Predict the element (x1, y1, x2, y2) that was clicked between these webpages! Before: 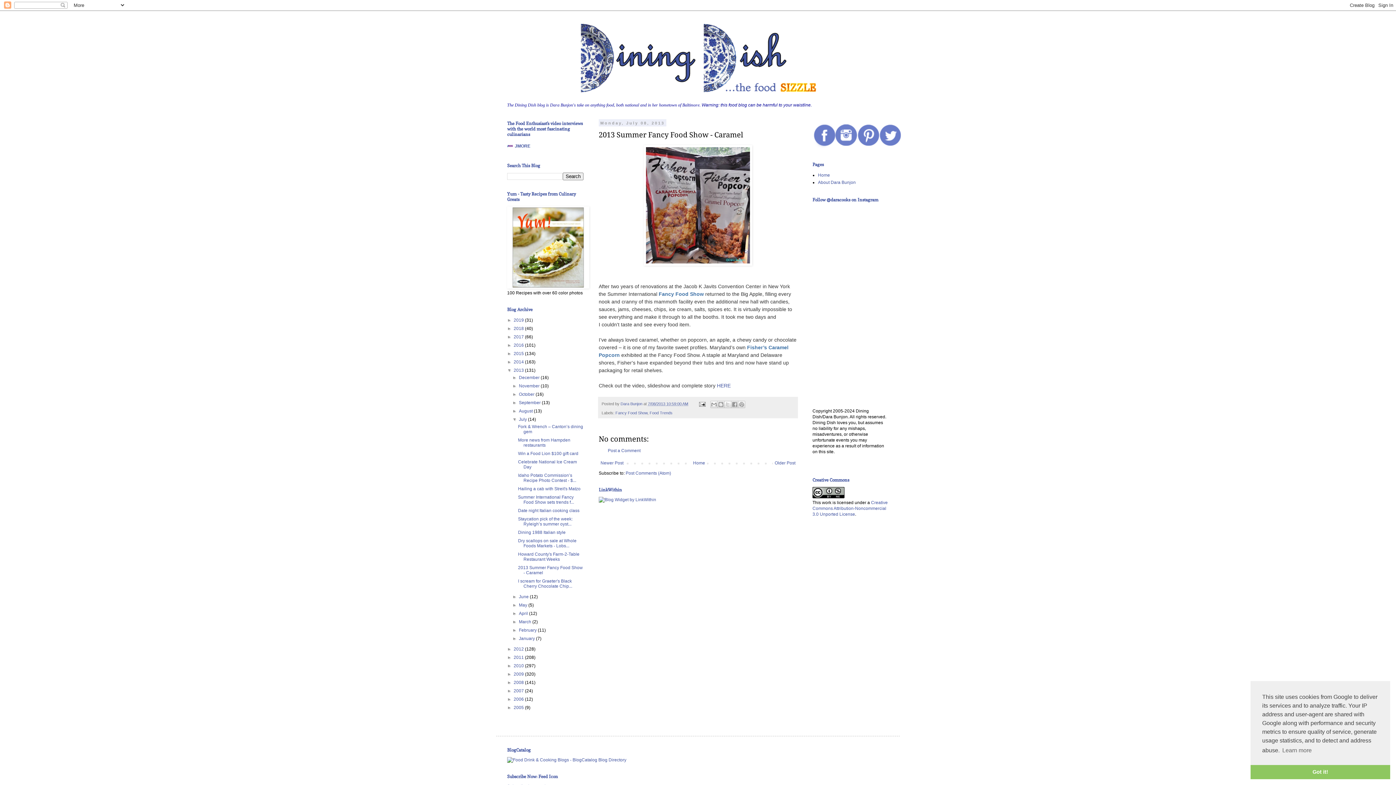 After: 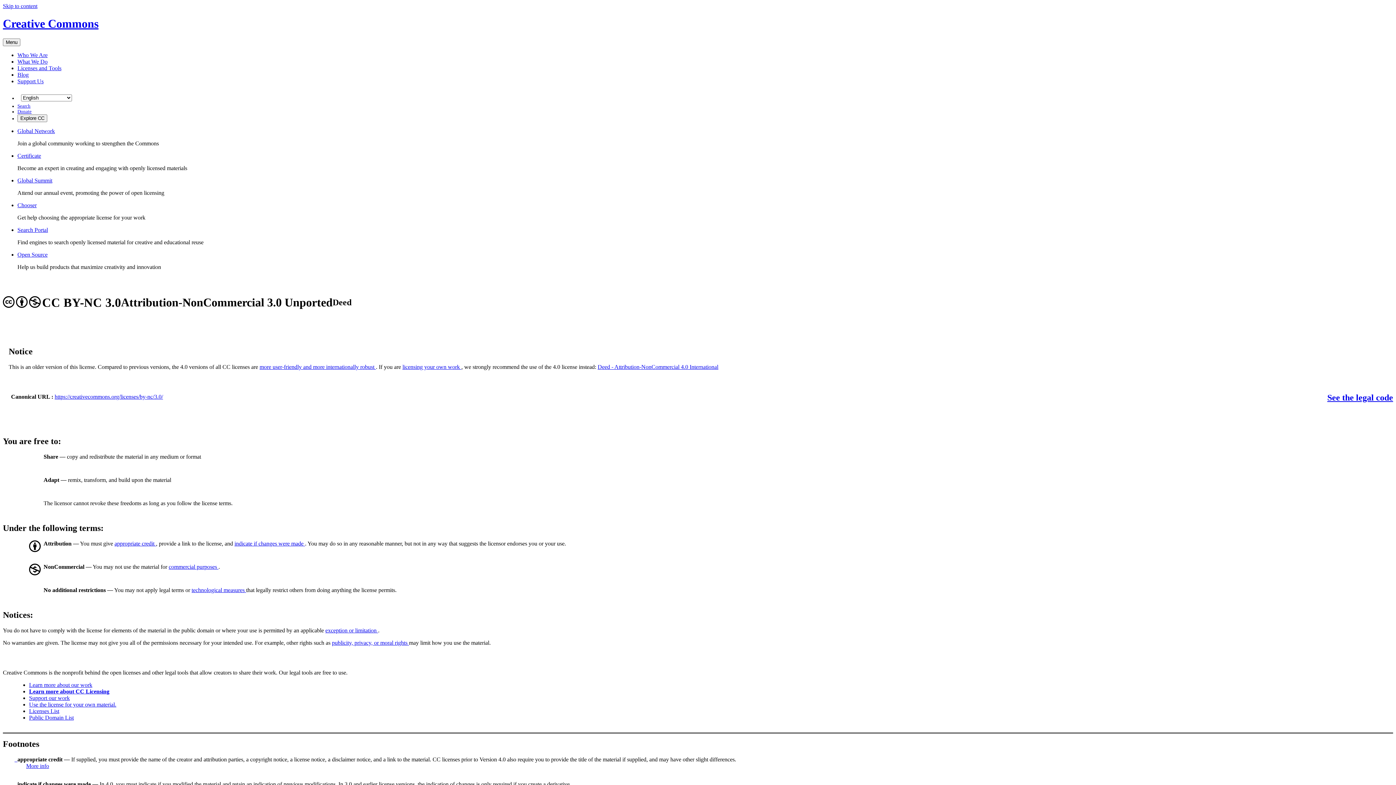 Action: bbox: (812, 494, 844, 499)